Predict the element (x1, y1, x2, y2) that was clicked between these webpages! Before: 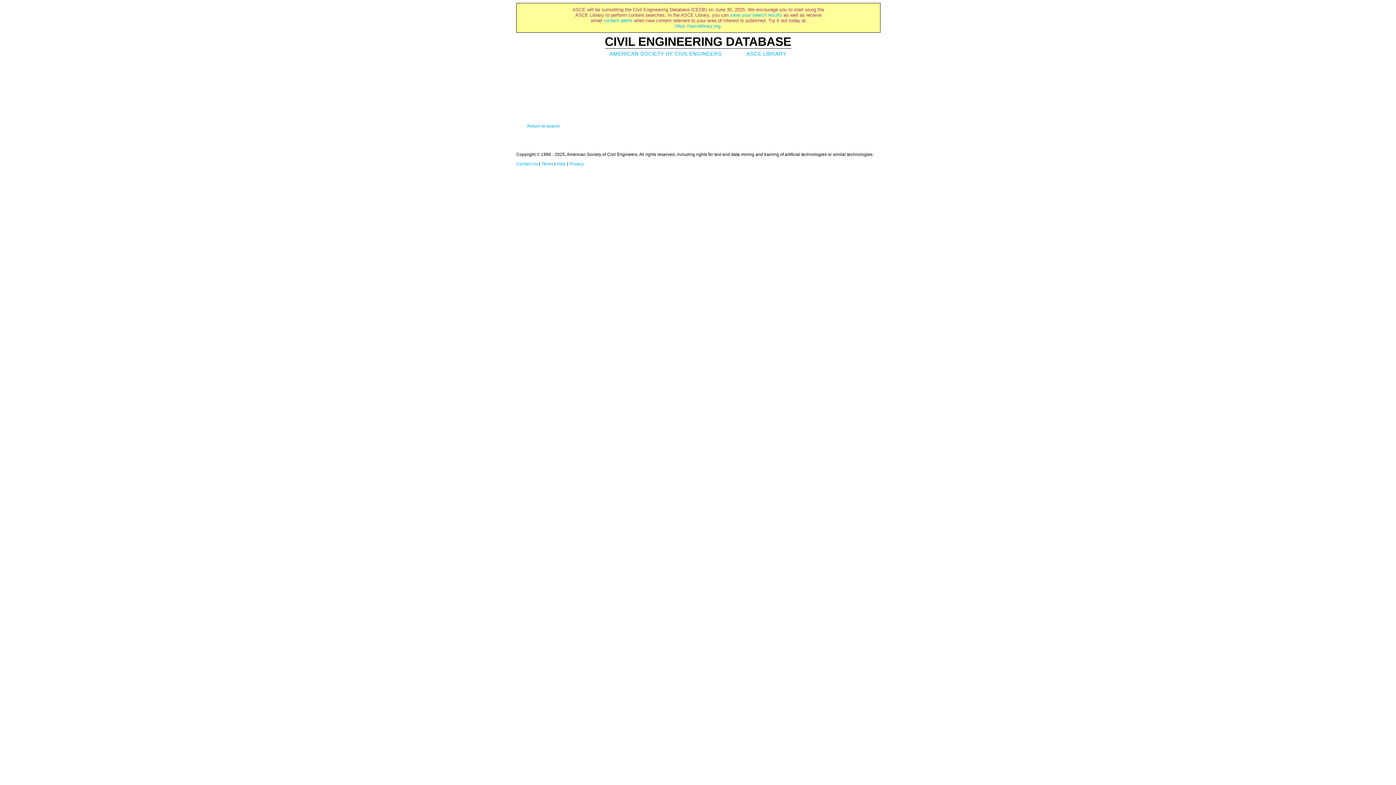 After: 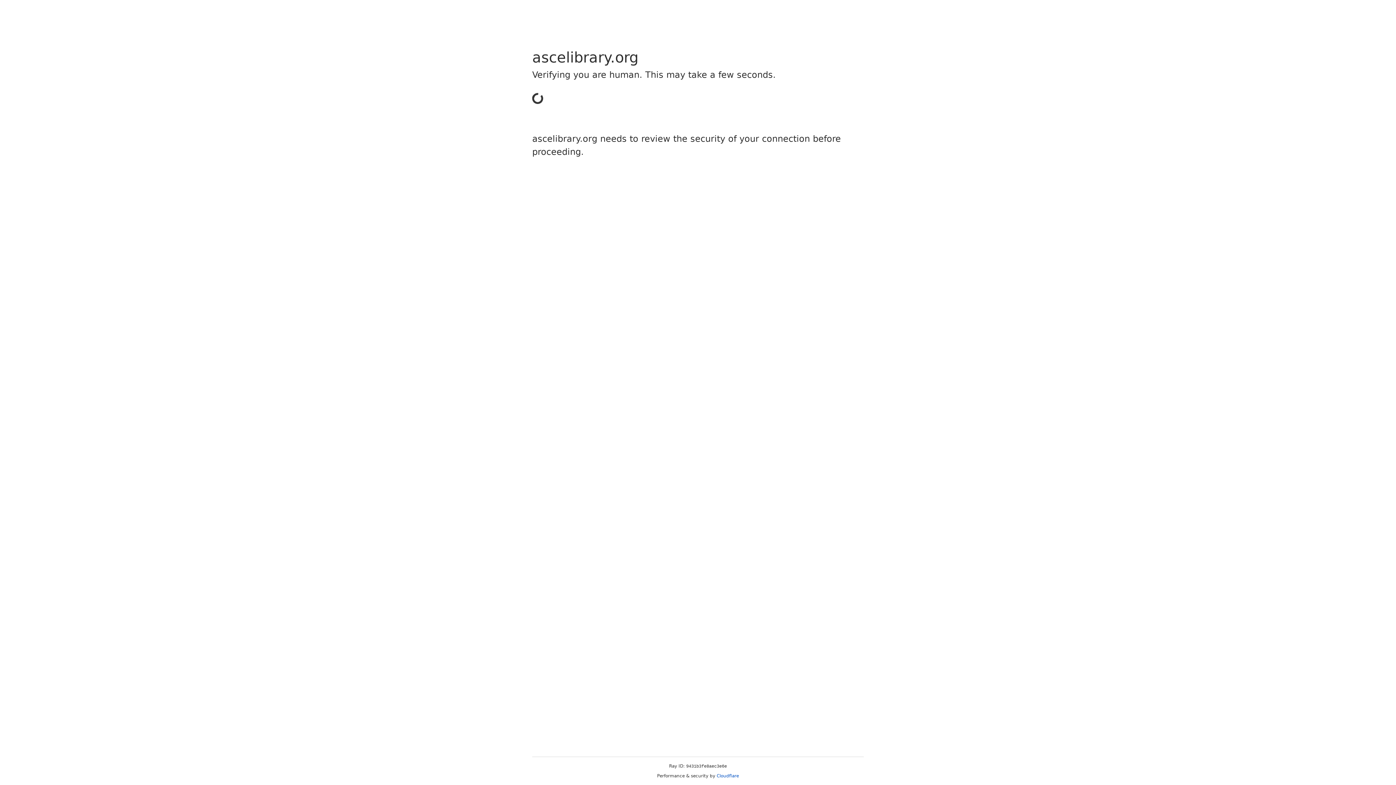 Action: bbox: (730, 12, 782, 17) label: save your search results